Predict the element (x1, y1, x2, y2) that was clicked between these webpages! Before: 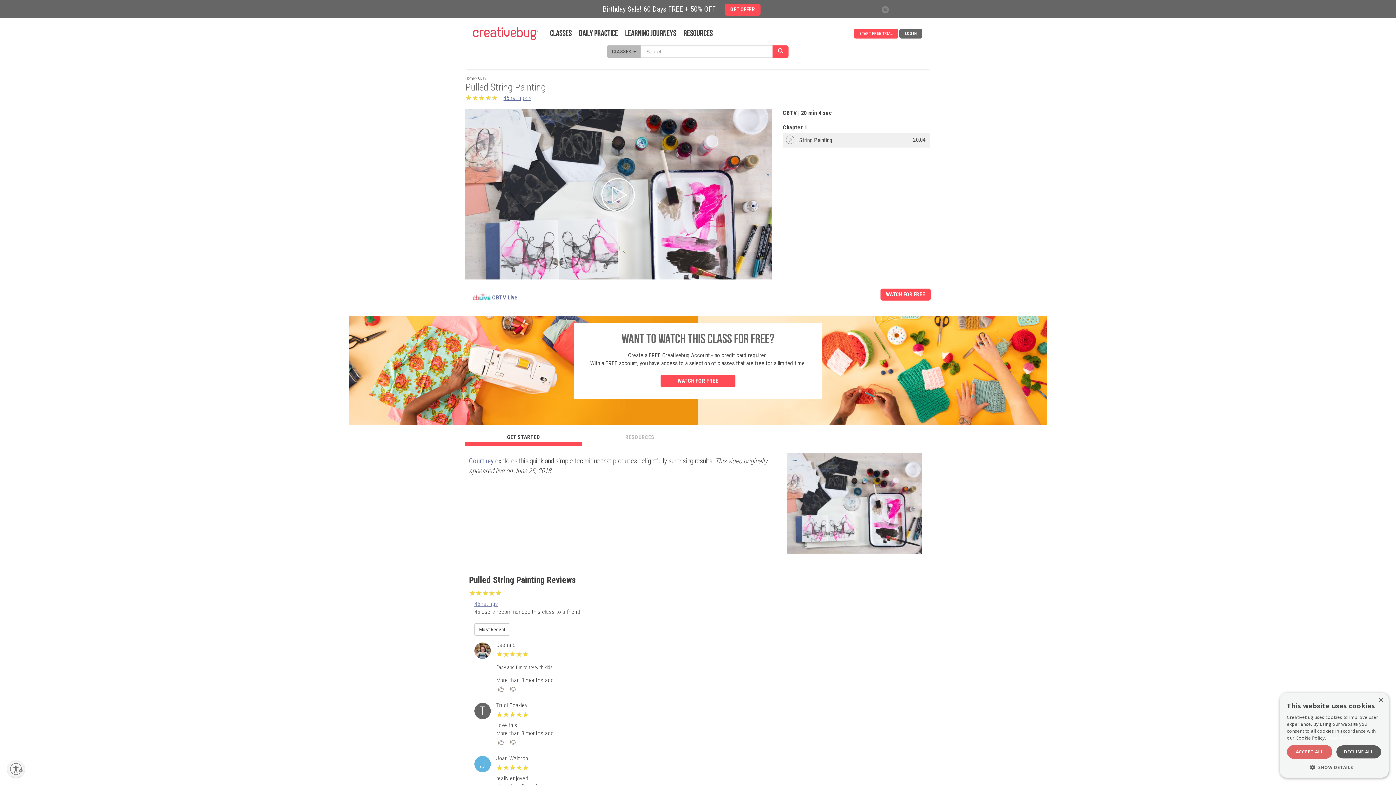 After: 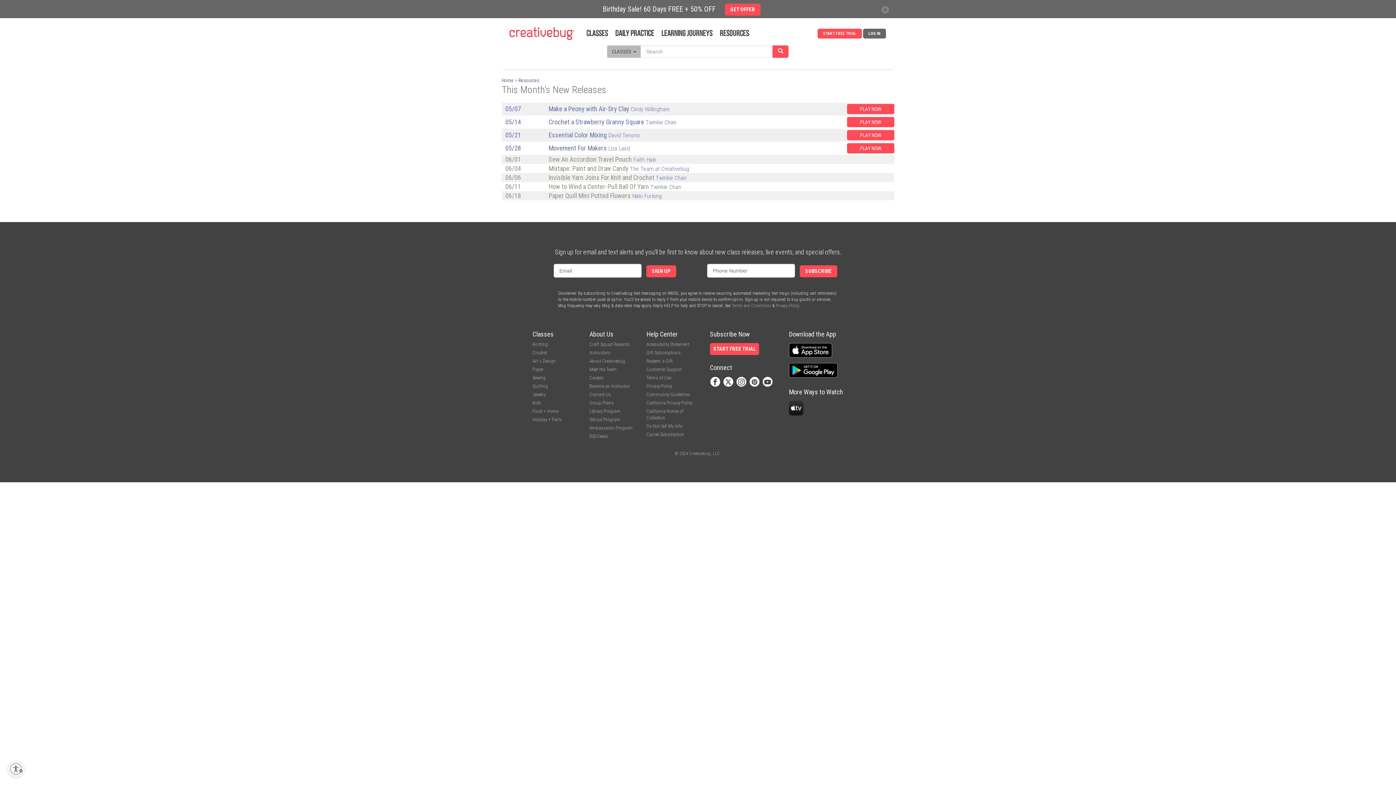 Action: label: Resources bbox: (683, 29, 712, 38)